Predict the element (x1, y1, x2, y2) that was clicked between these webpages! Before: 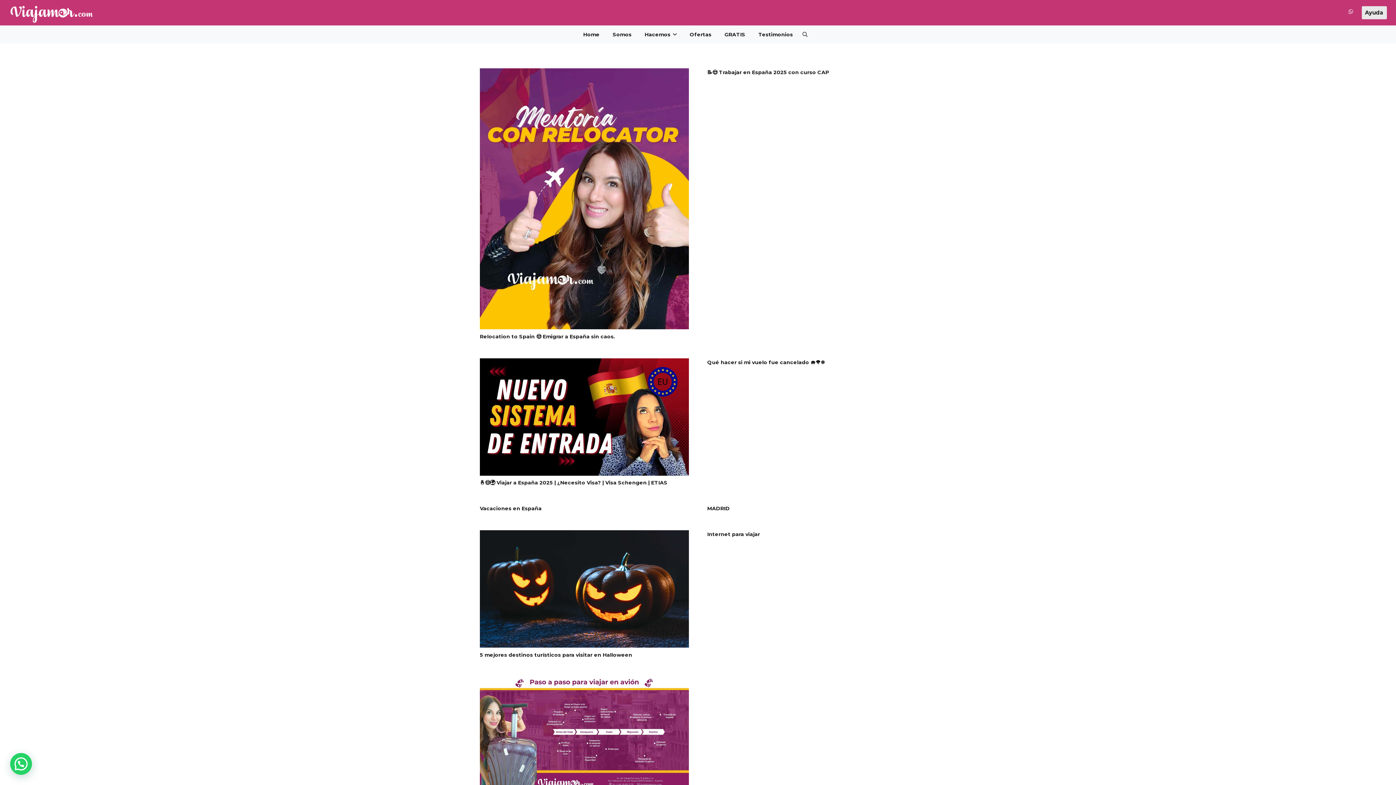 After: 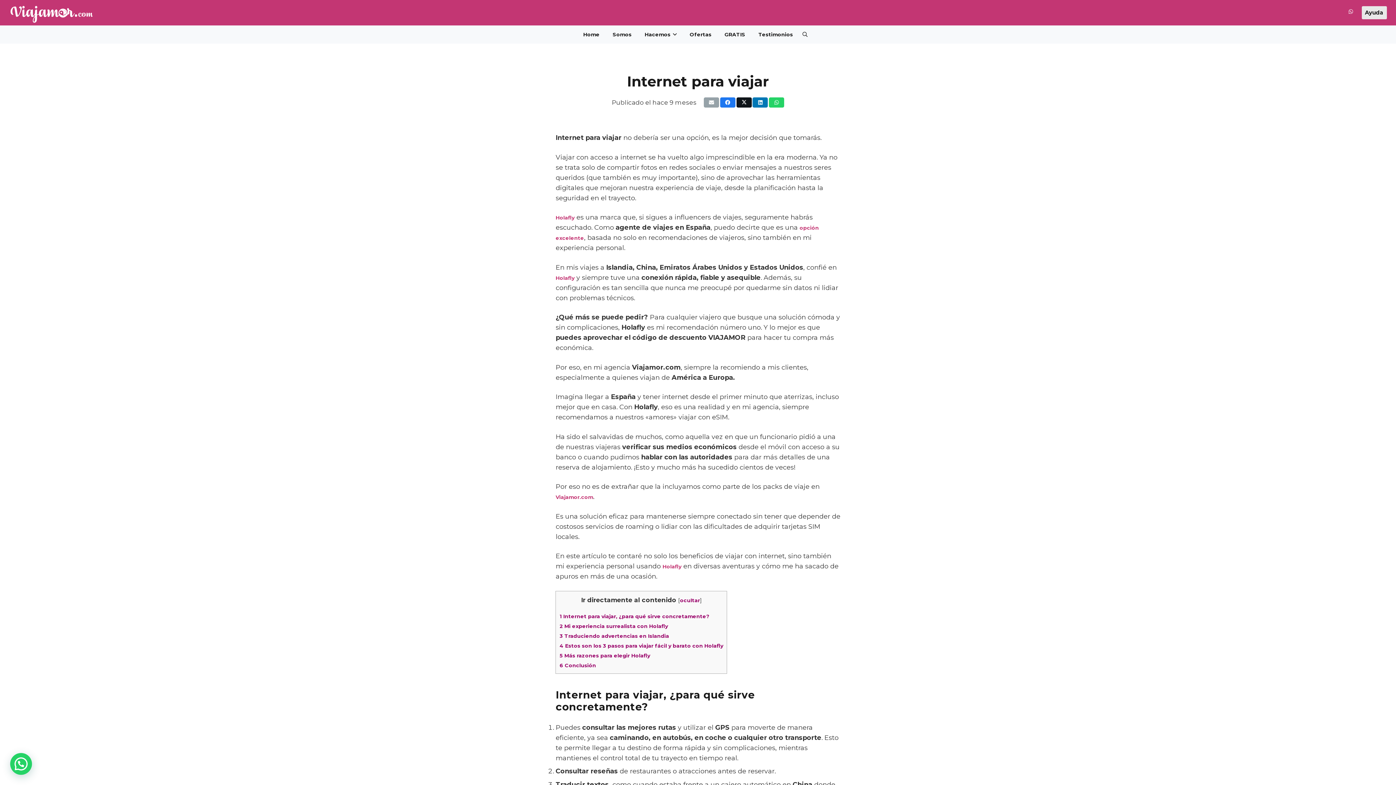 Action: label: Internet para viajar bbox: (707, 531, 760, 537)